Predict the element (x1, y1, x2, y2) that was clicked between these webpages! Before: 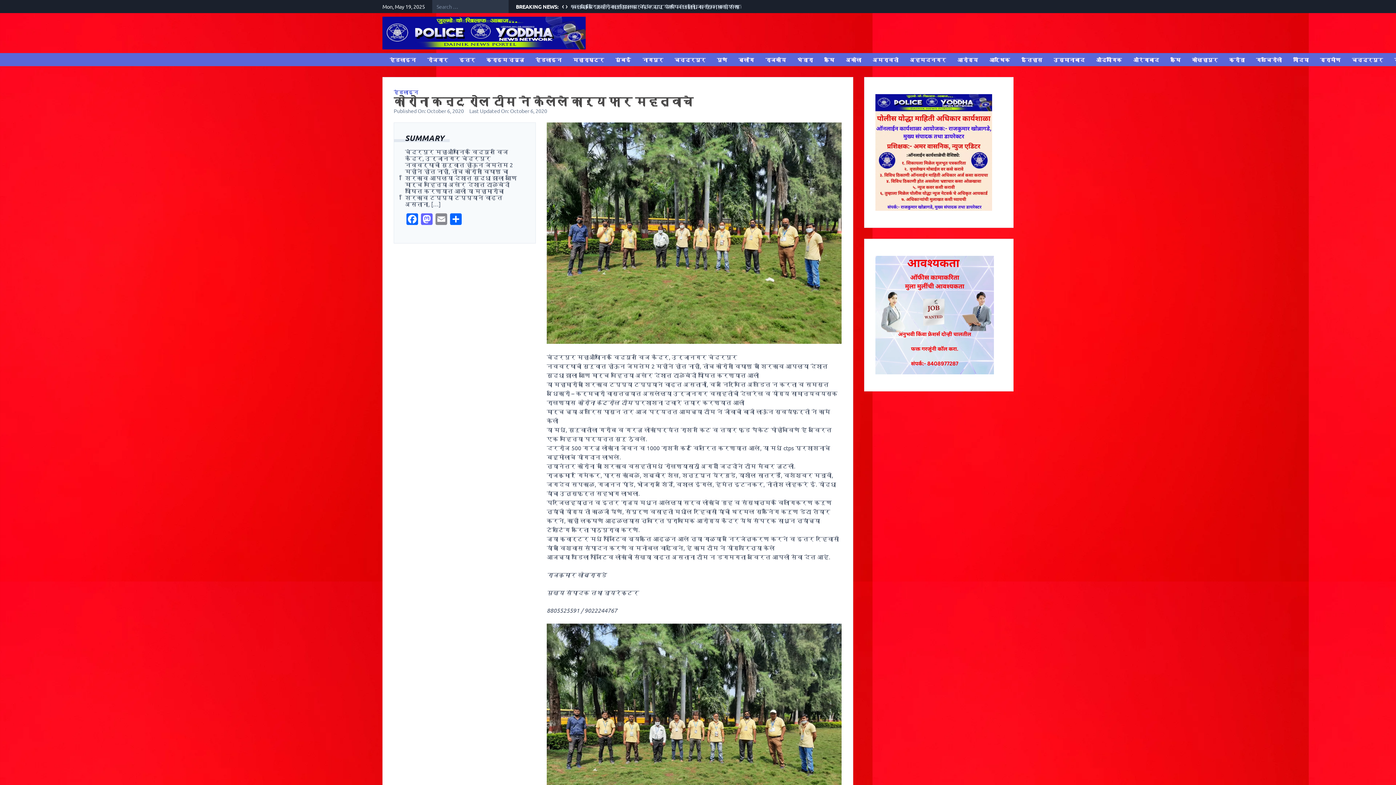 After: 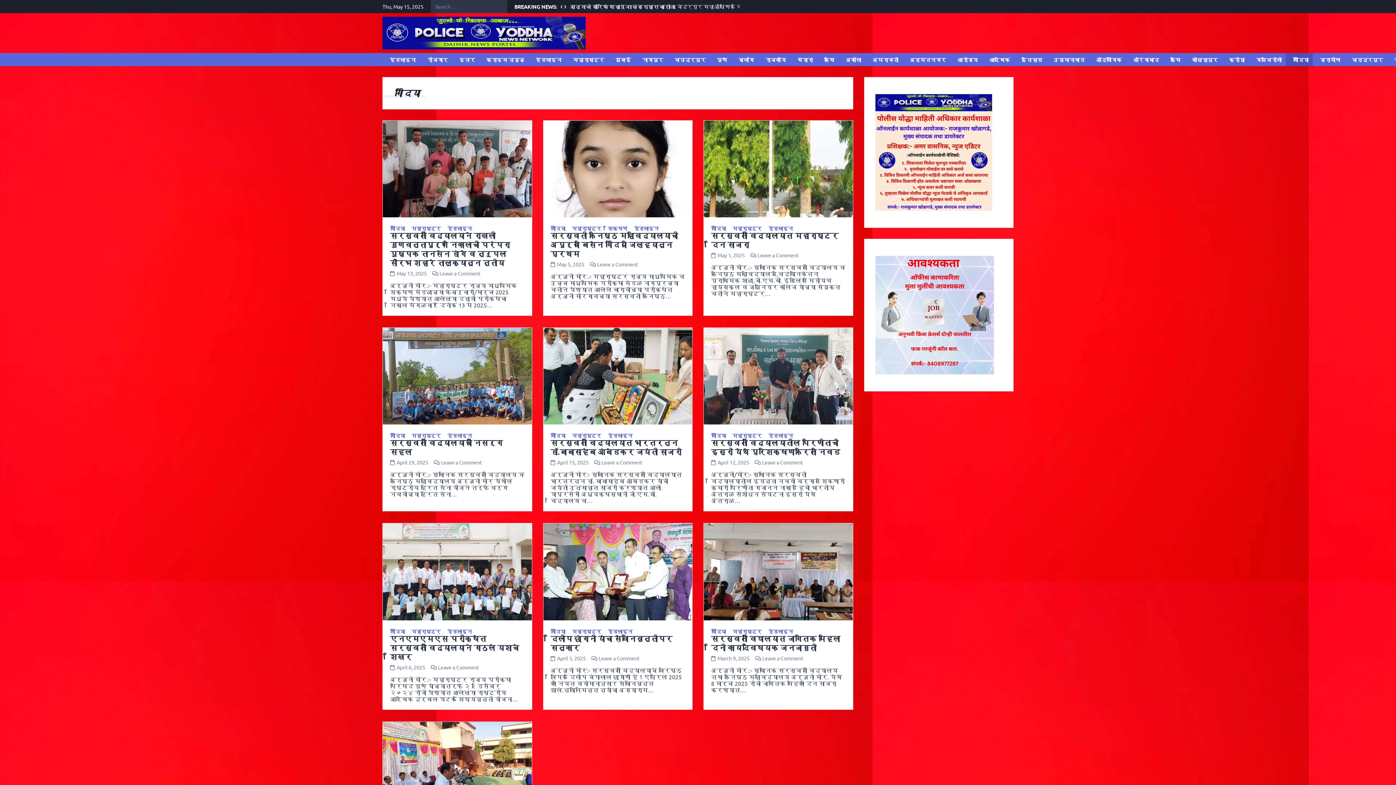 Action: label: गोंदिया bbox: (1286, 53, 1313, 66)